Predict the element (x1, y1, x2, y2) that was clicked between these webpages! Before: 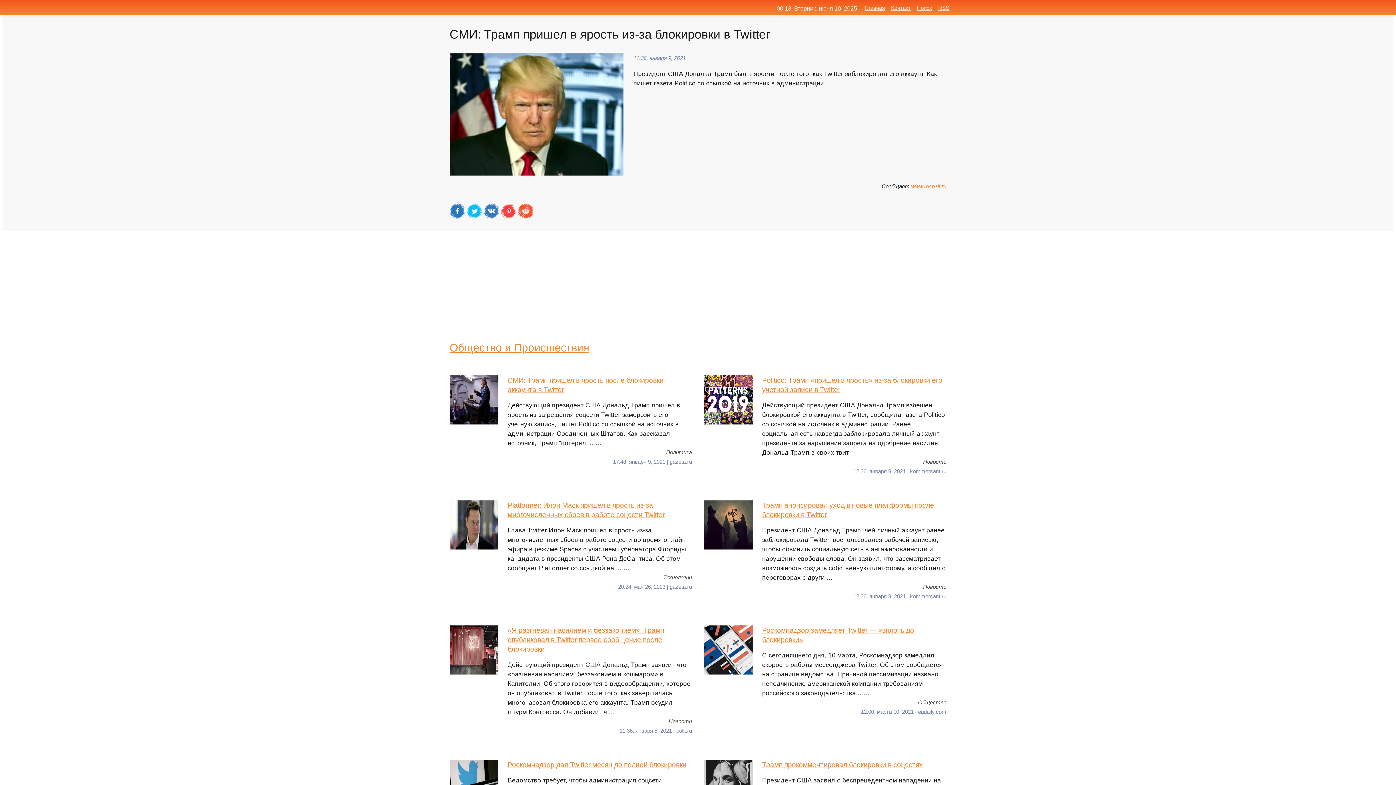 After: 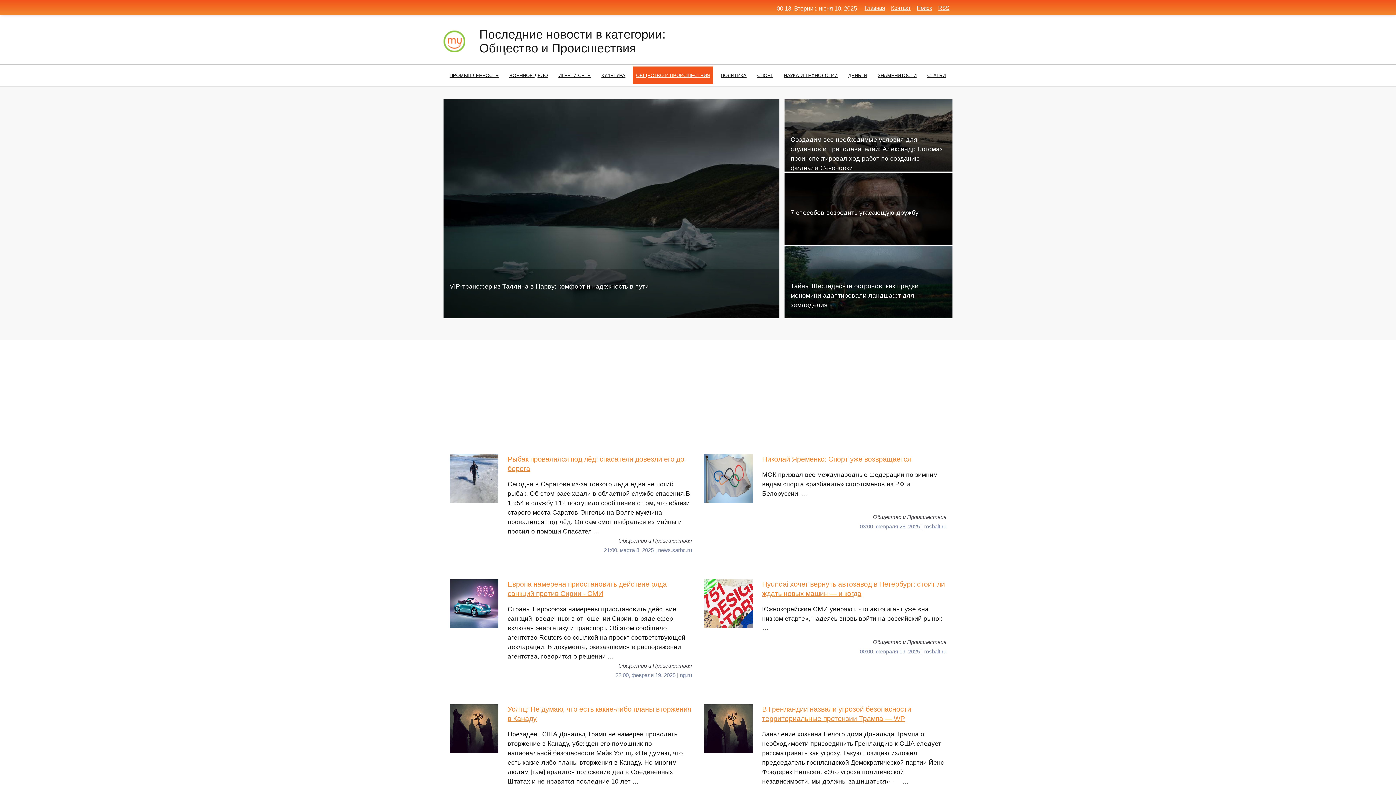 Action: label: Общество и Происшествия bbox: (449, 341, 589, 353)